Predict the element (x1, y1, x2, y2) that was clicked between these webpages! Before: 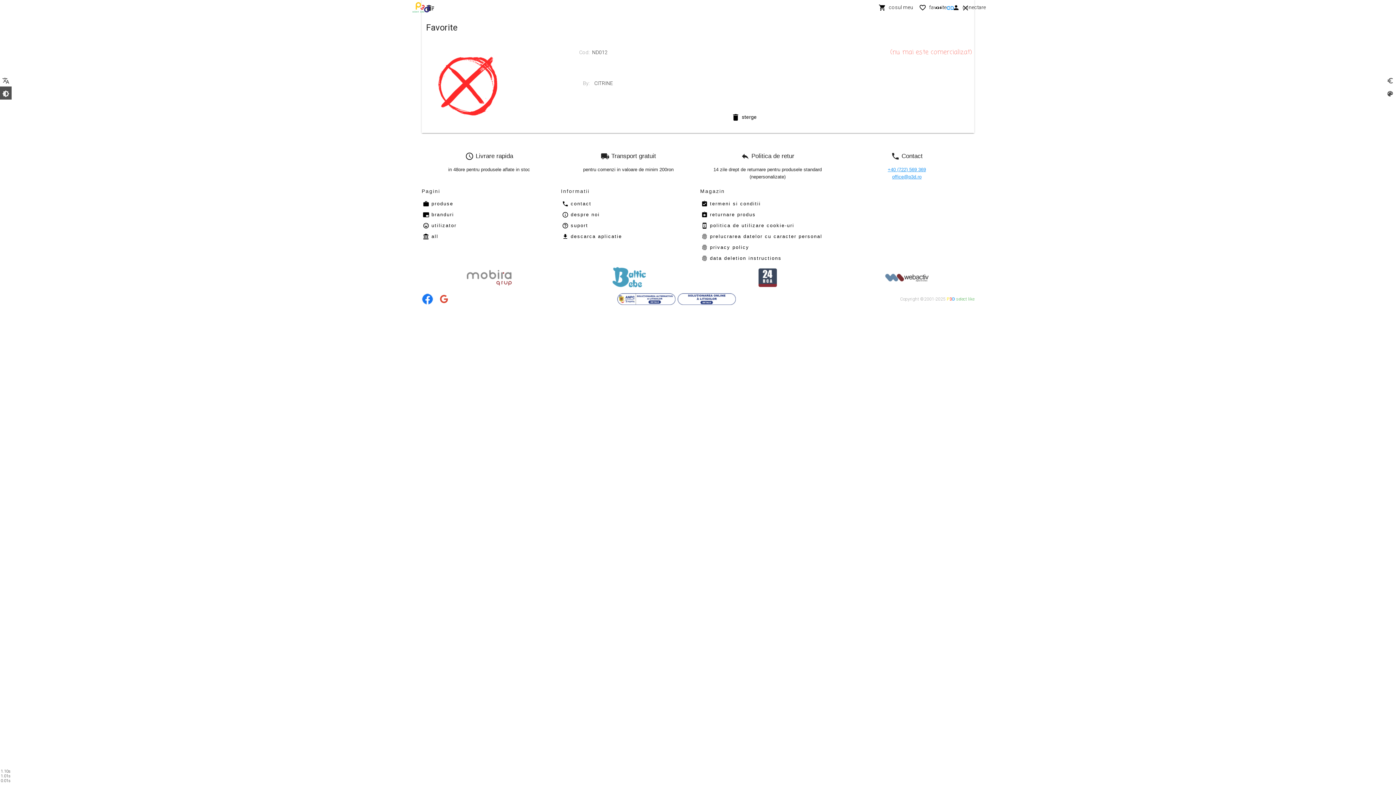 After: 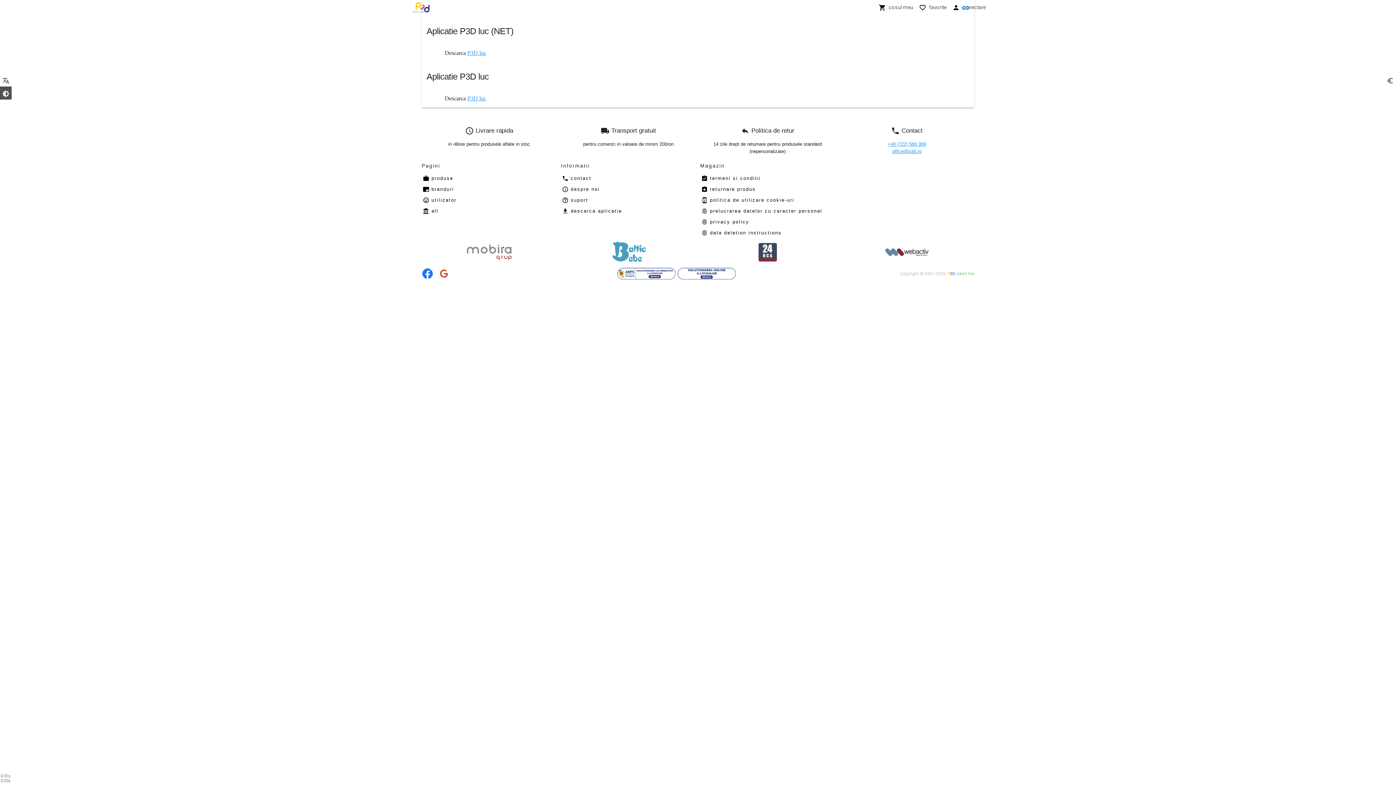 Action: label: get_app
descarca aplicatie bbox: (558, 231, 698, 242)